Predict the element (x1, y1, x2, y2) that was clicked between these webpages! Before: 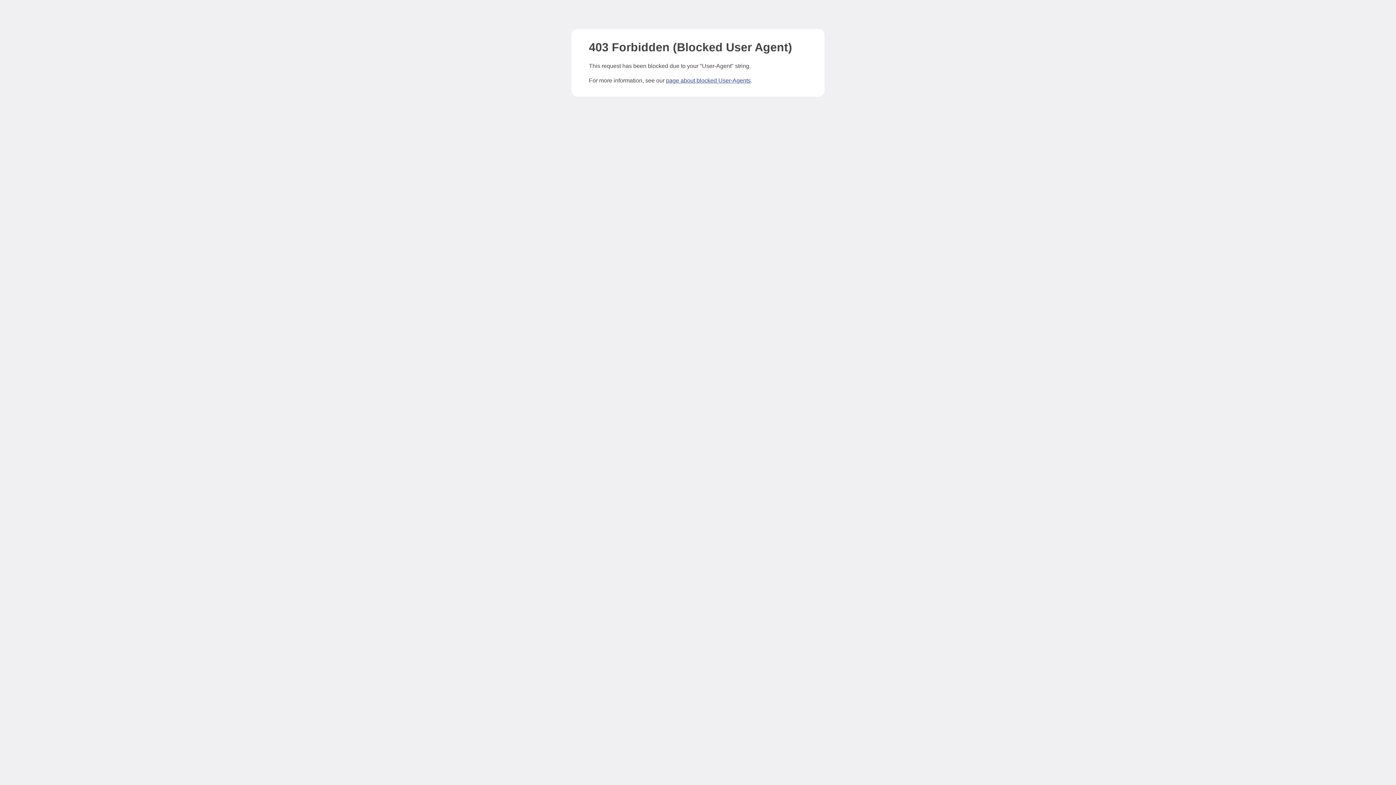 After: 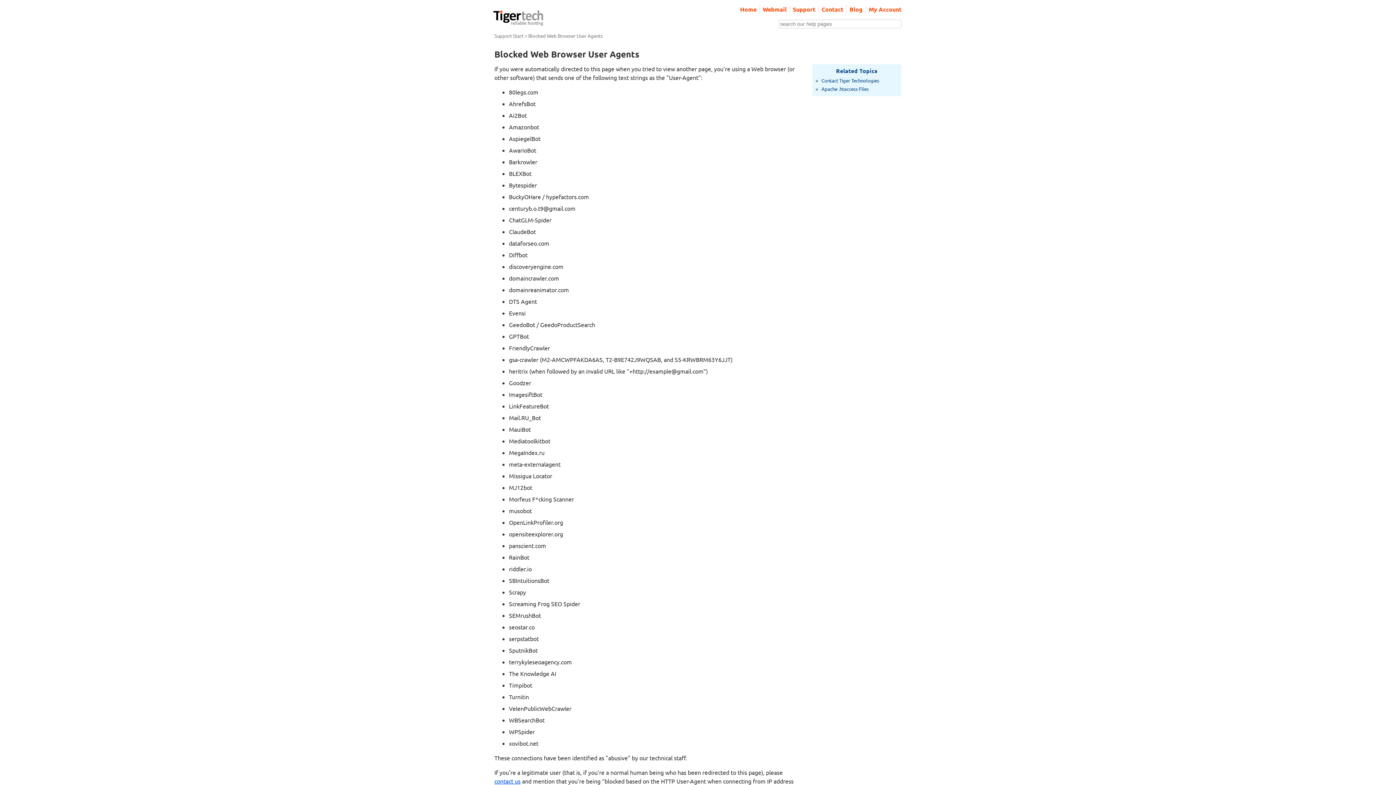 Action: bbox: (666, 77, 750, 83) label: page about blocked User-Agents